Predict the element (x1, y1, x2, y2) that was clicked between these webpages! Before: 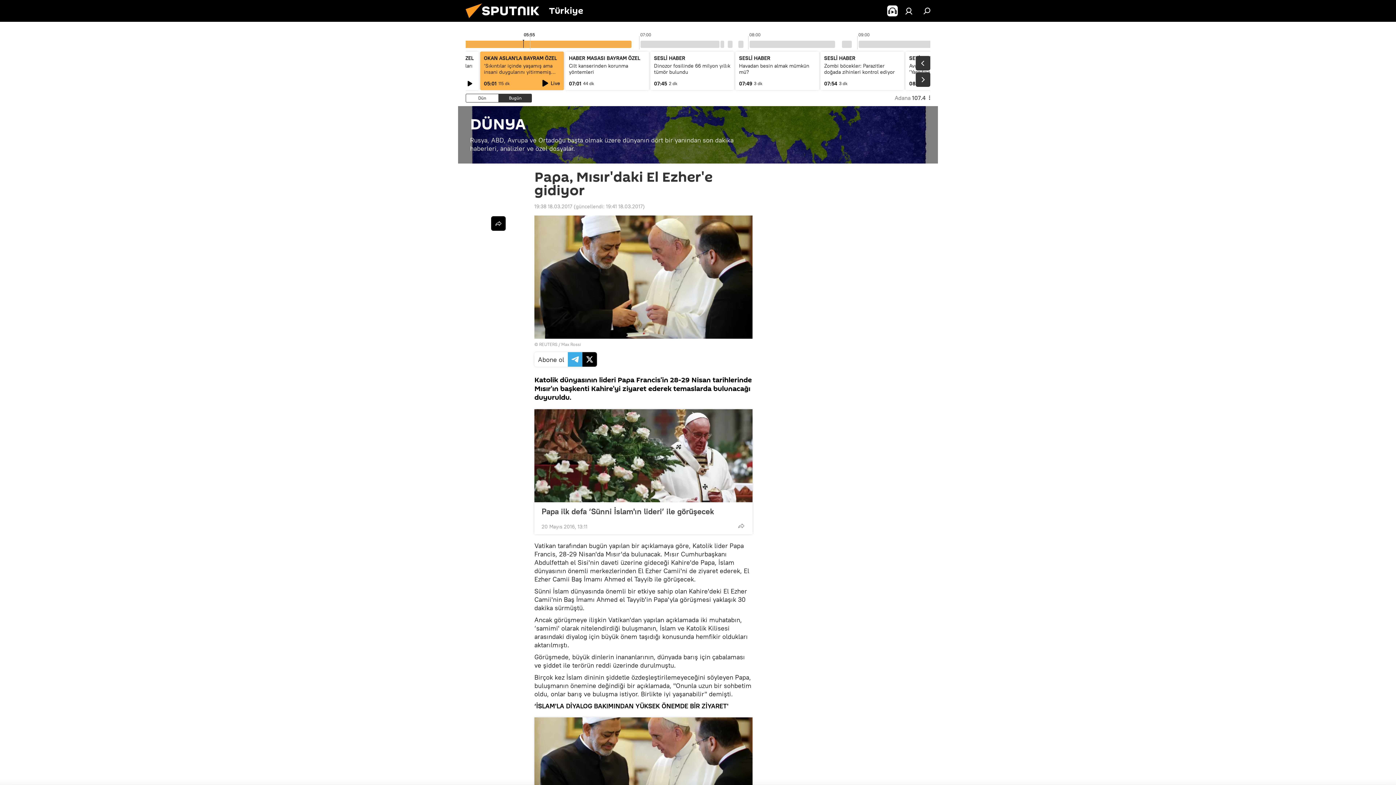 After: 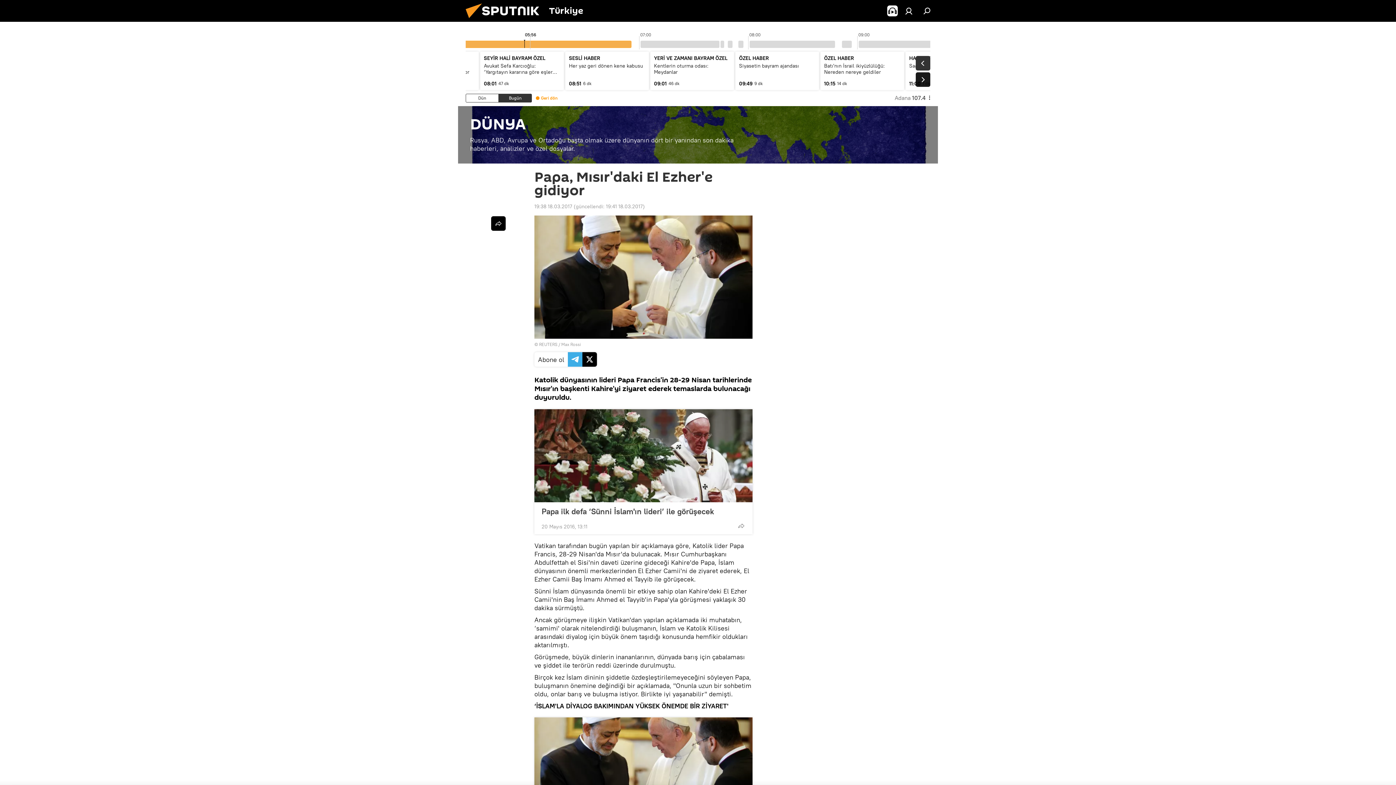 Action: bbox: (916, 72, 930, 86)